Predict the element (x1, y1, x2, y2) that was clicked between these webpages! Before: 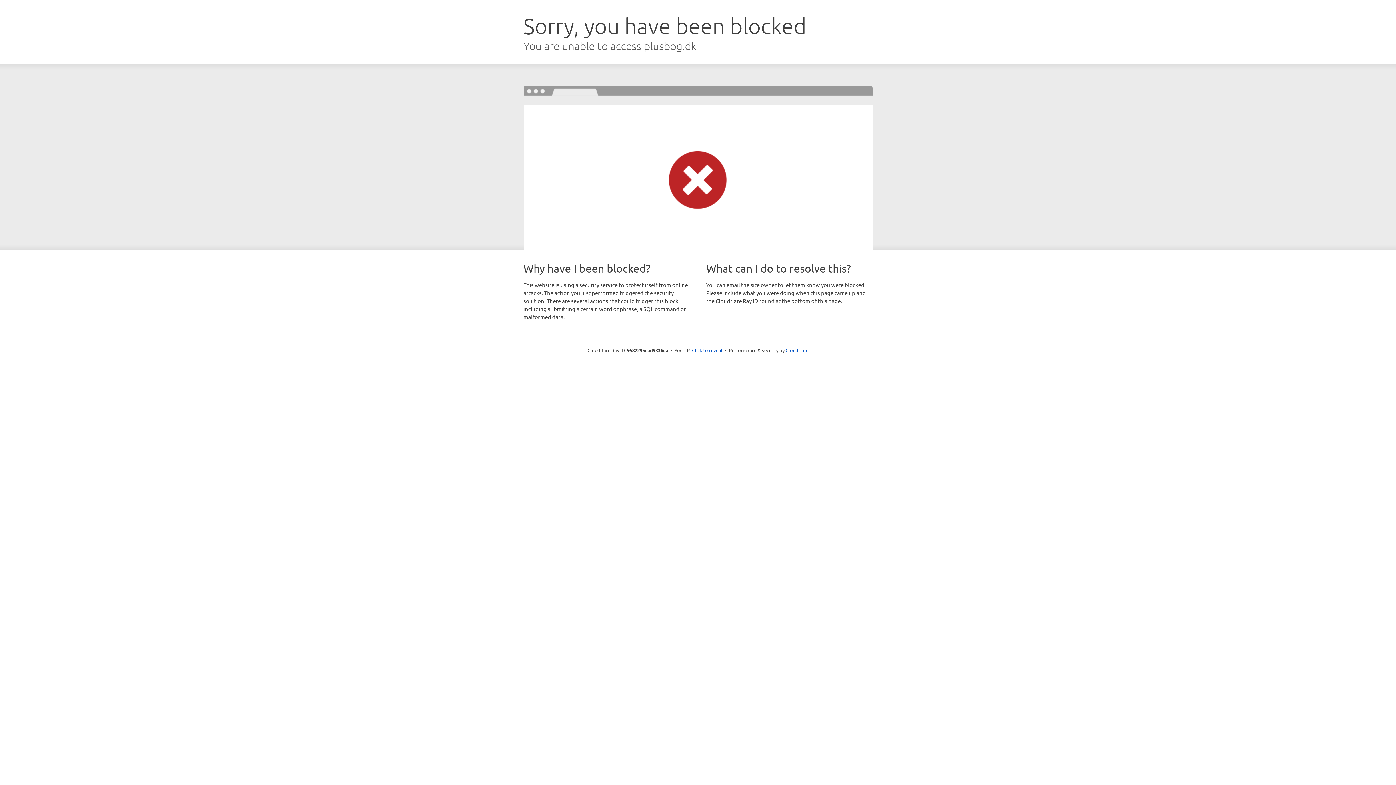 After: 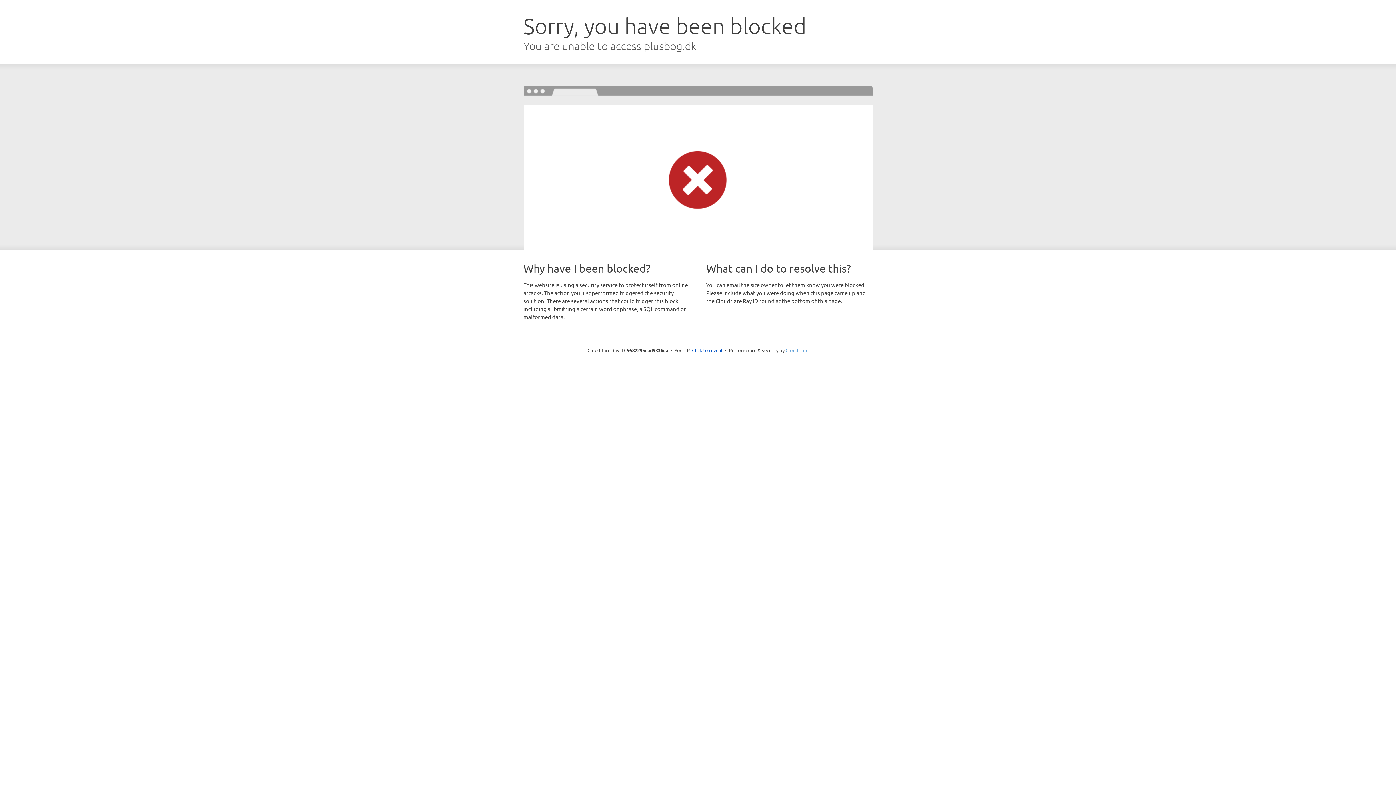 Action: label: Cloudflare bbox: (785, 347, 808, 353)